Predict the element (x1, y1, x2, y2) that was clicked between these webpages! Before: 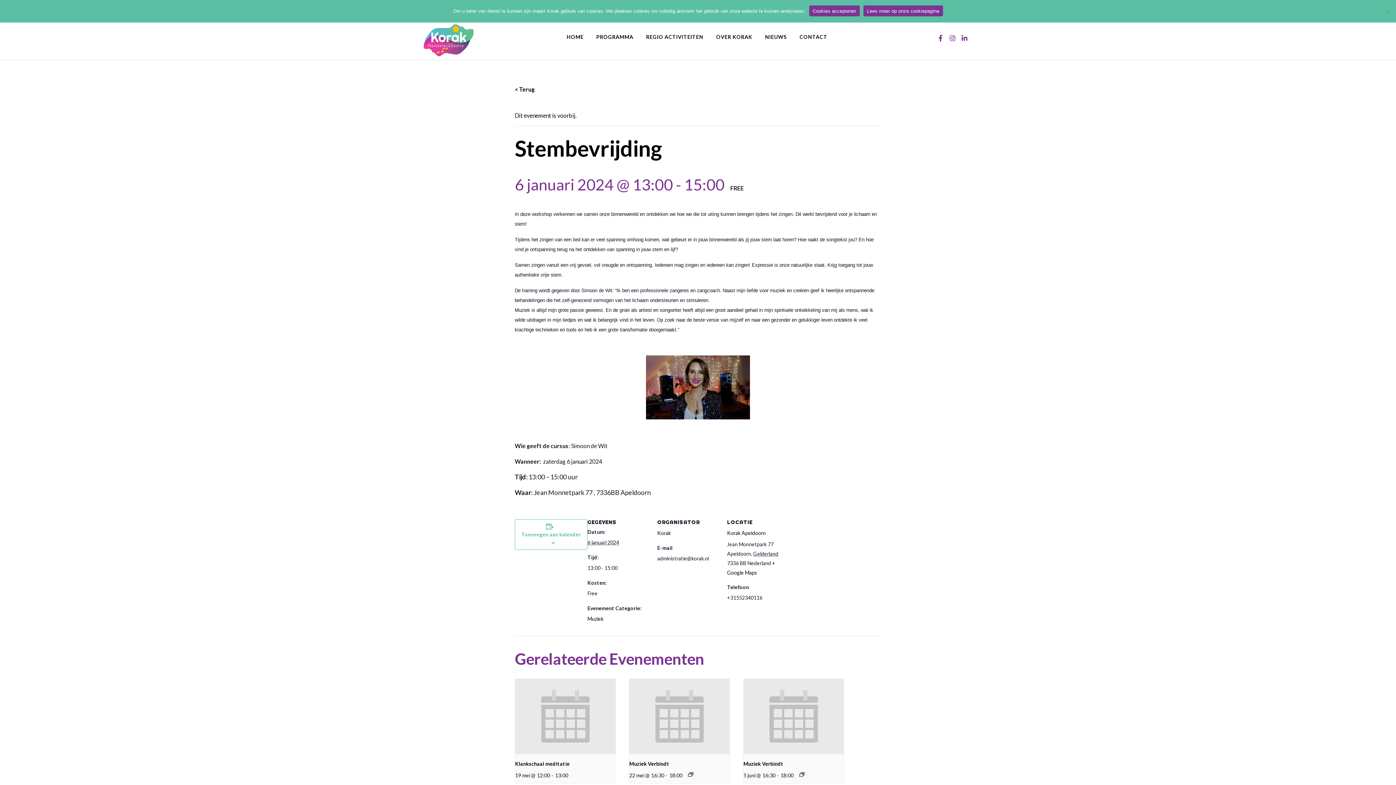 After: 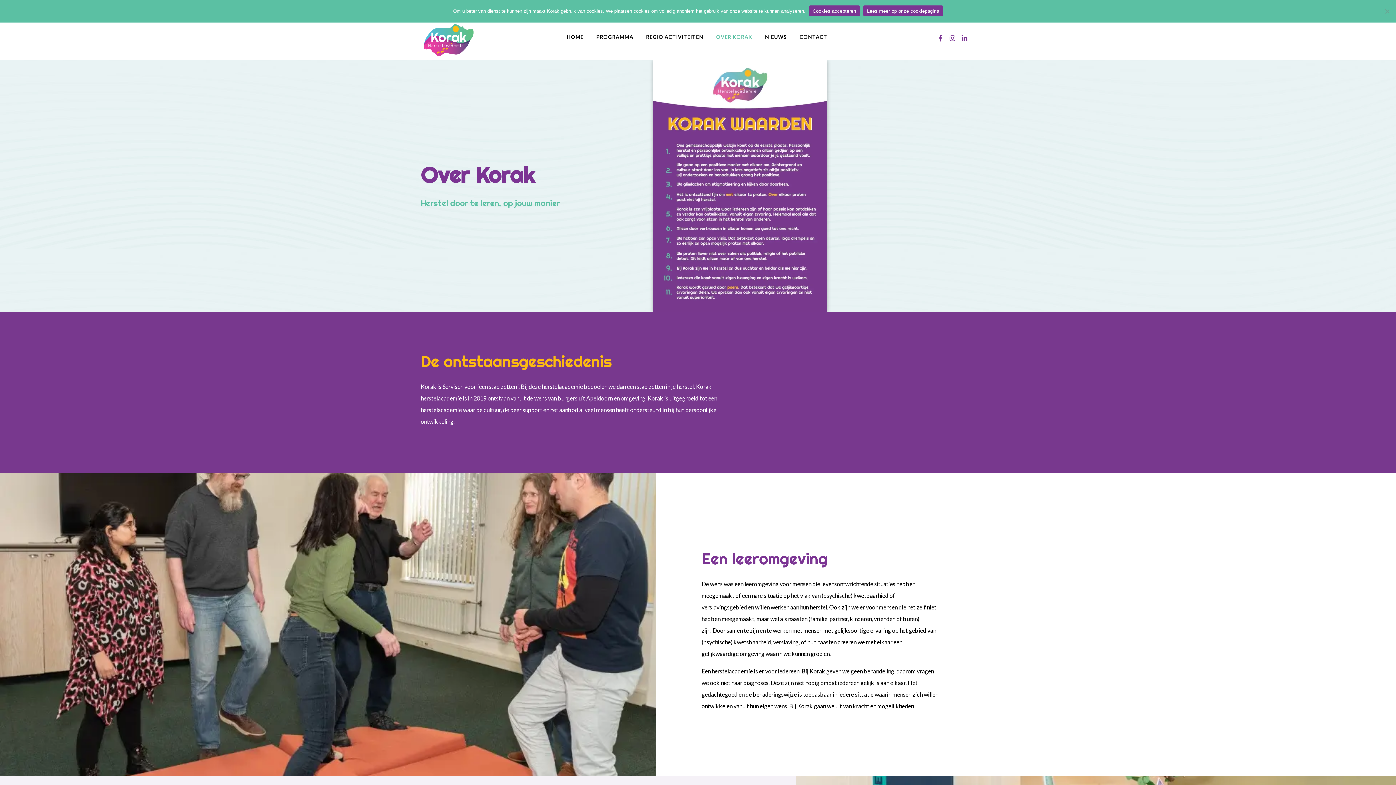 Action: label: OVER KORAK bbox: (716, 33, 752, 44)